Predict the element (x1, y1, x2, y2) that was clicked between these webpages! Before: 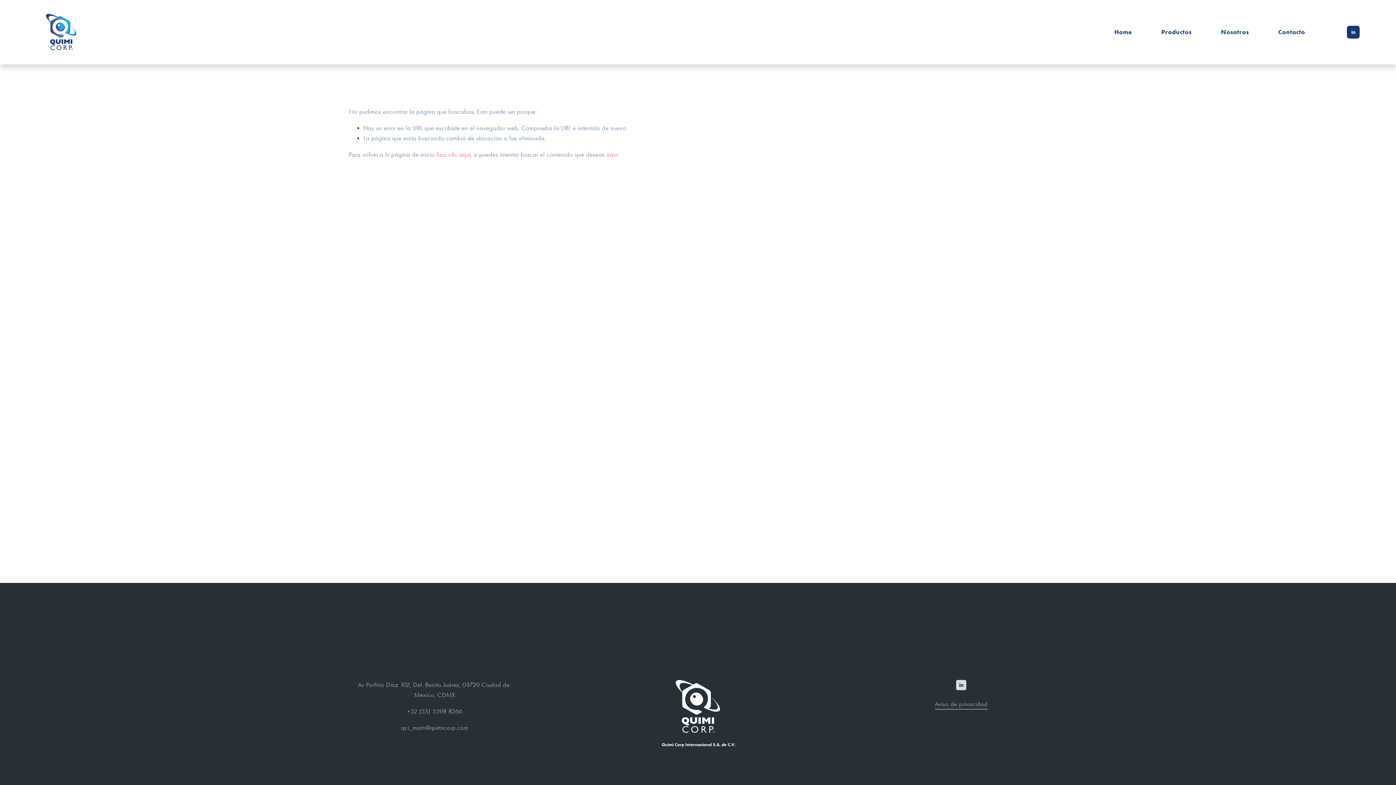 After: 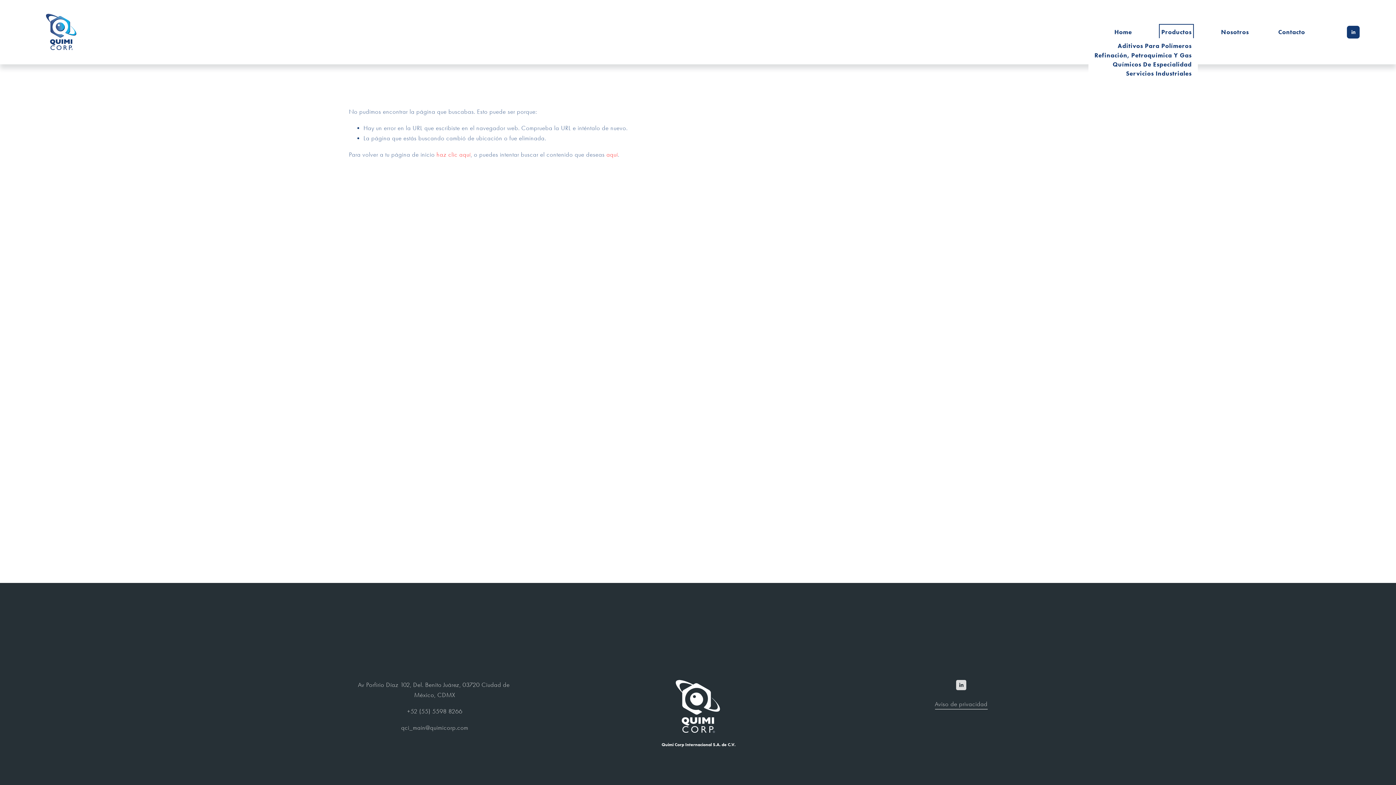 Action: bbox: (1161, 26, 1192, 38) label: folder dropdown